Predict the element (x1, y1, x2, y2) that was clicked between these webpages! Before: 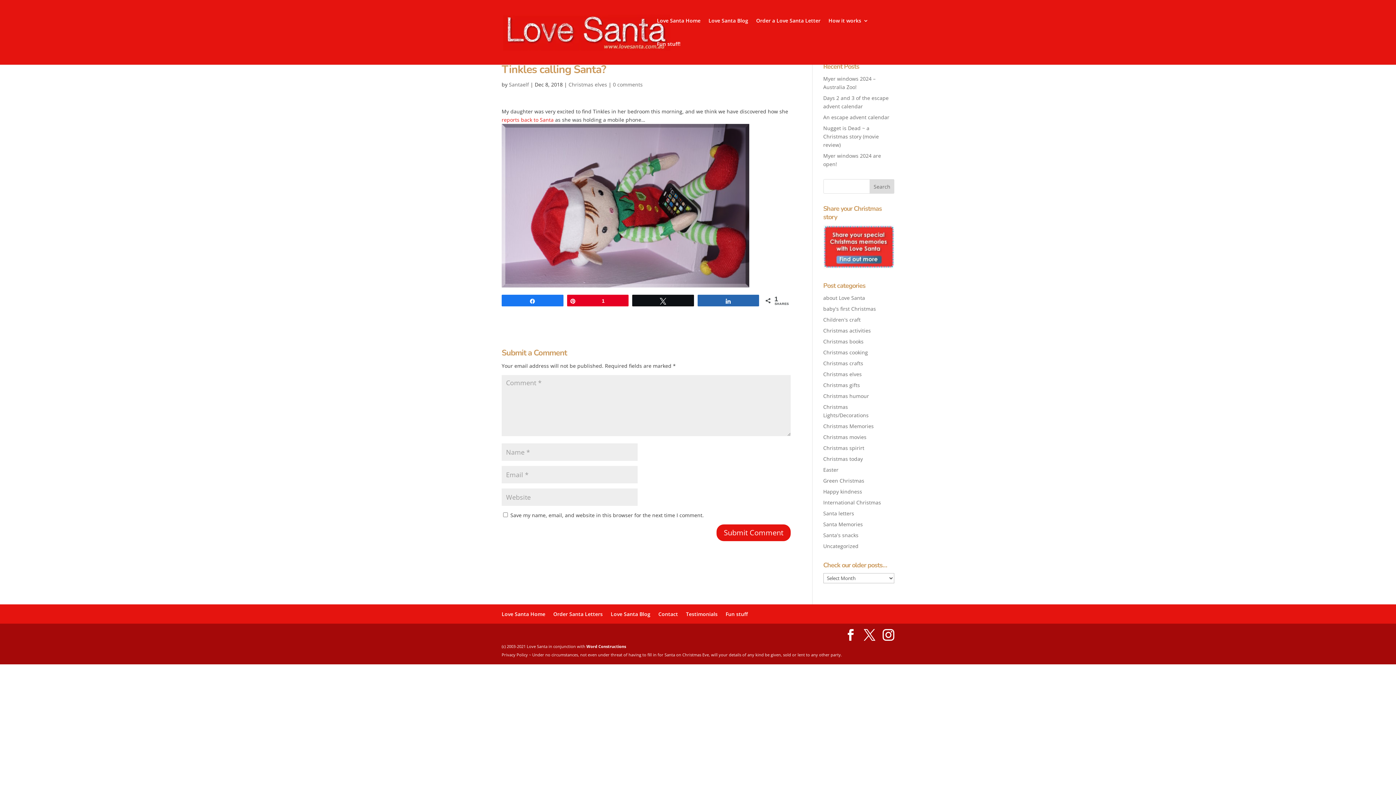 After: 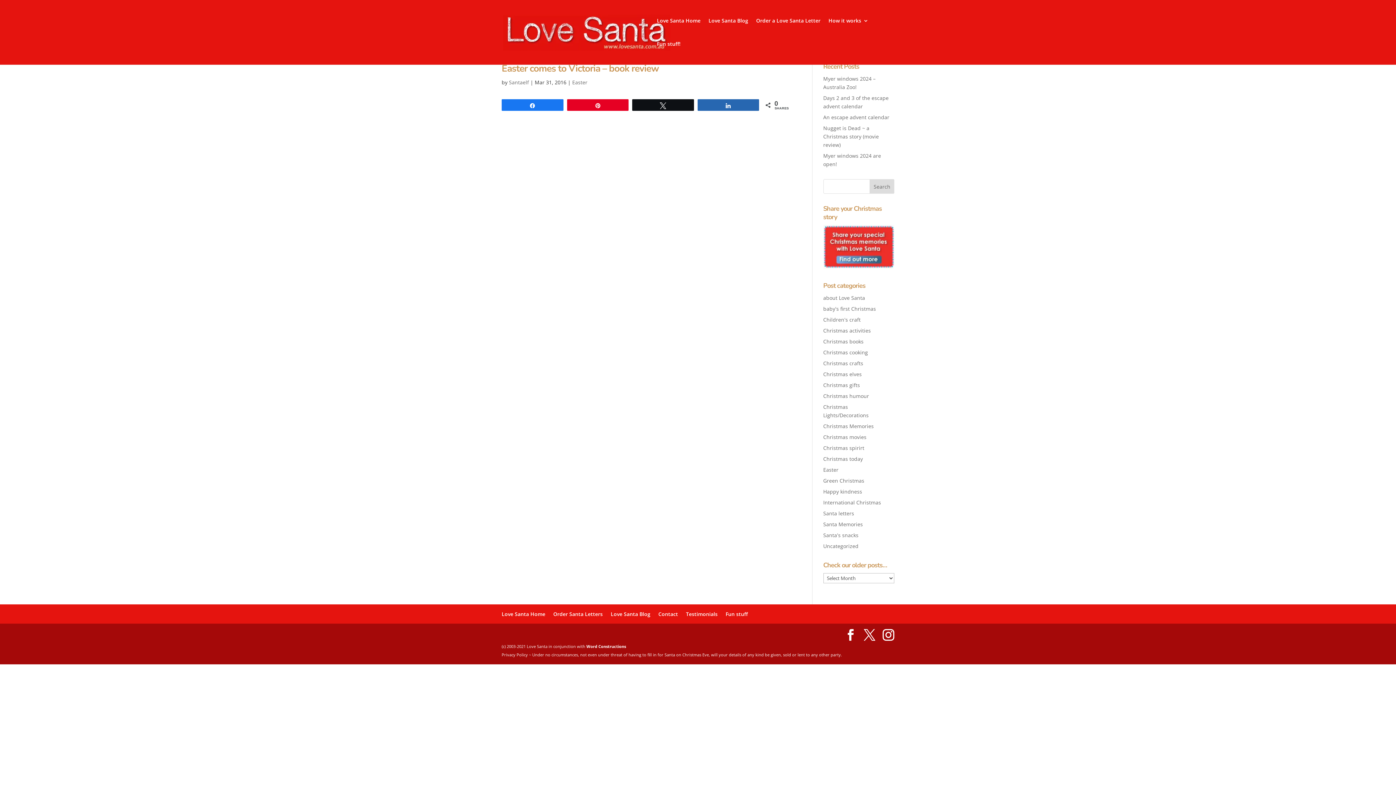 Action: bbox: (823, 466, 838, 473) label: Easter